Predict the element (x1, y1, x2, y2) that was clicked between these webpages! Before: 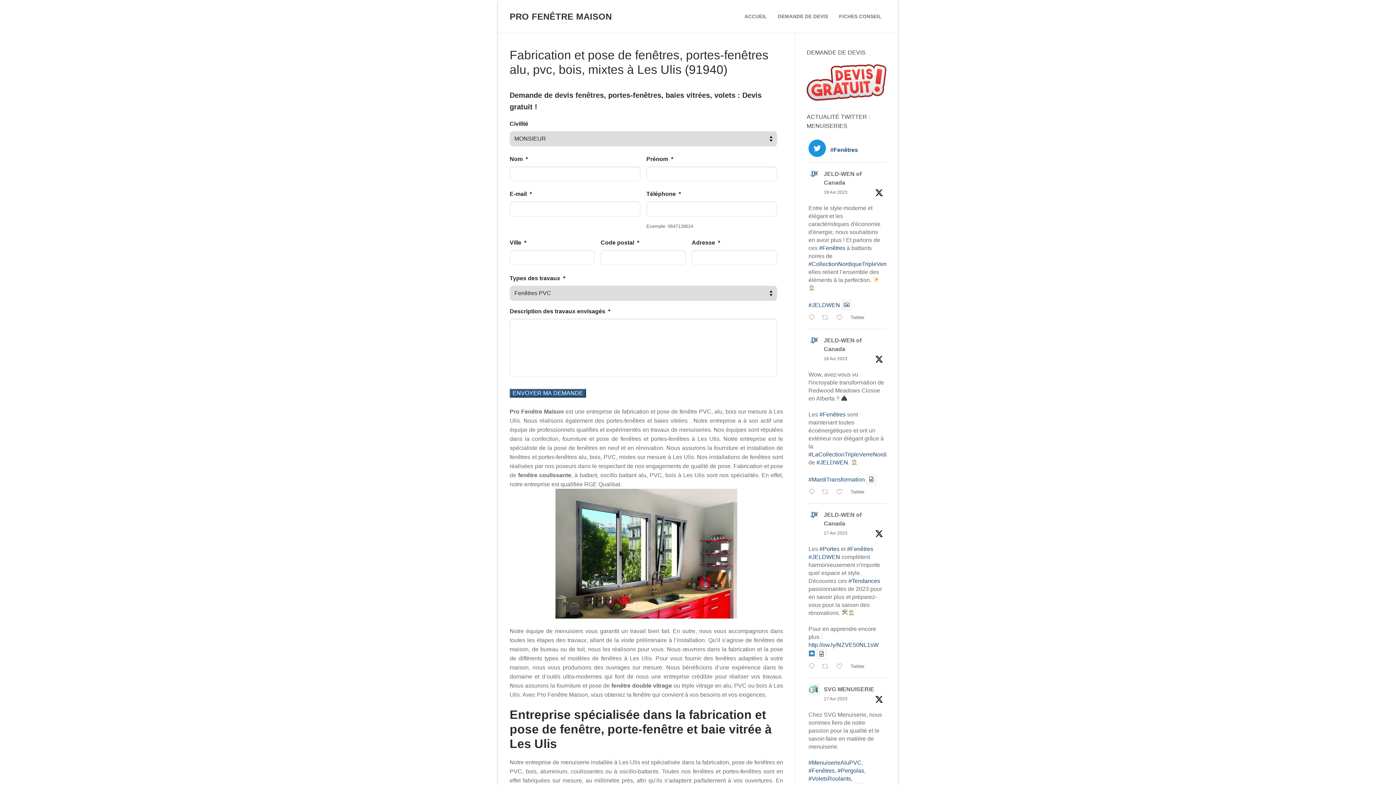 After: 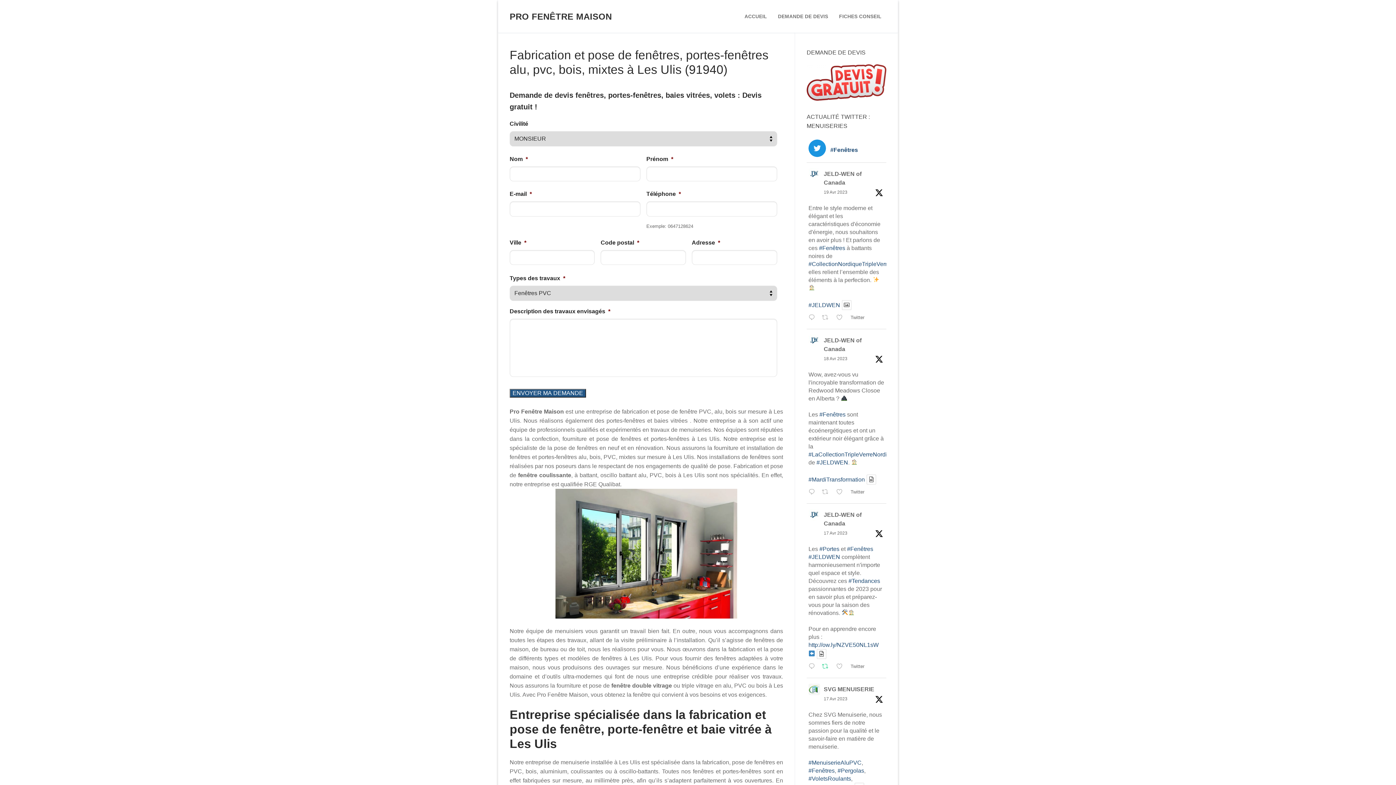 Action: label:  Retweeter sur Twitter 1648054980421603334 bbox: (820, 662, 834, 672)